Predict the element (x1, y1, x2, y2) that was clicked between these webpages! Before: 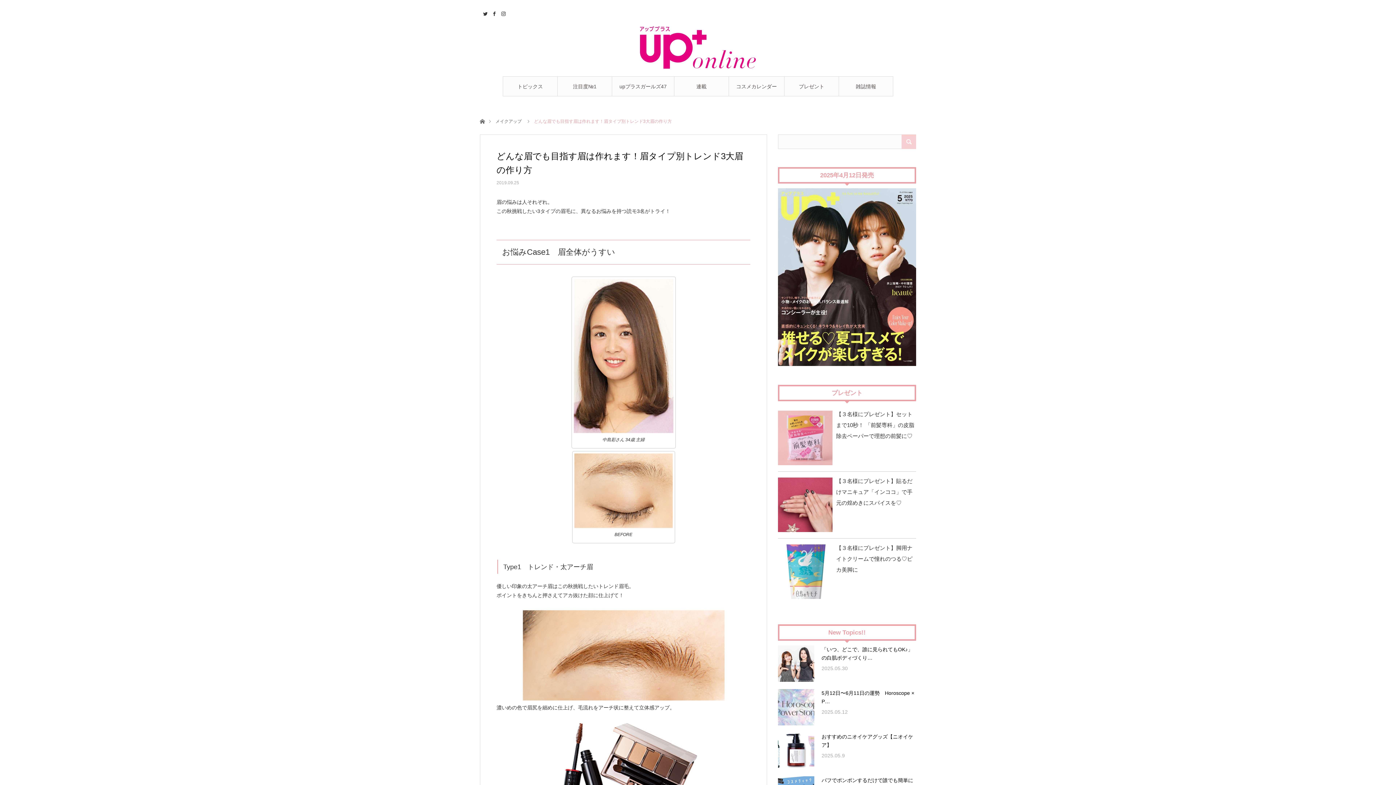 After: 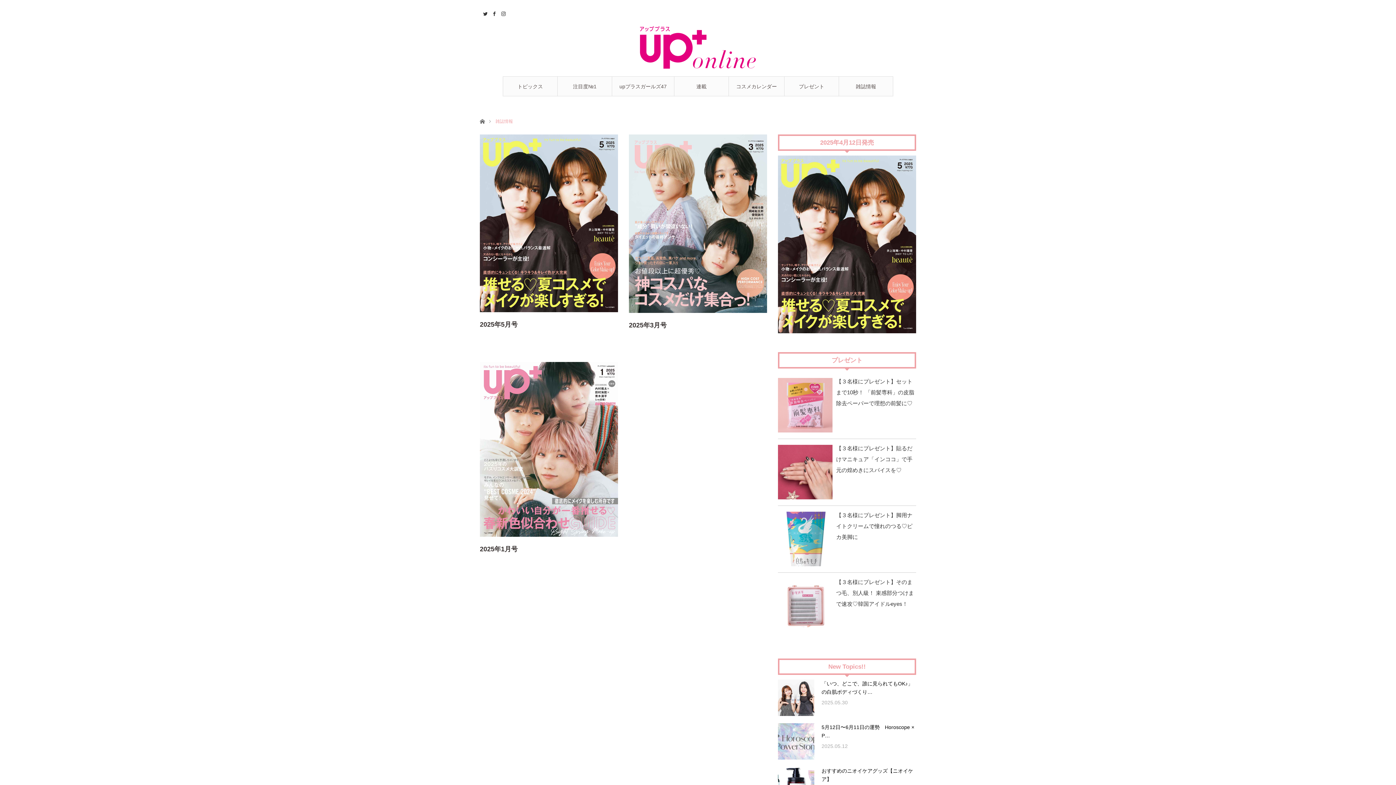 Action: label: 雑誌情報 bbox: (838, 76, 893, 96)